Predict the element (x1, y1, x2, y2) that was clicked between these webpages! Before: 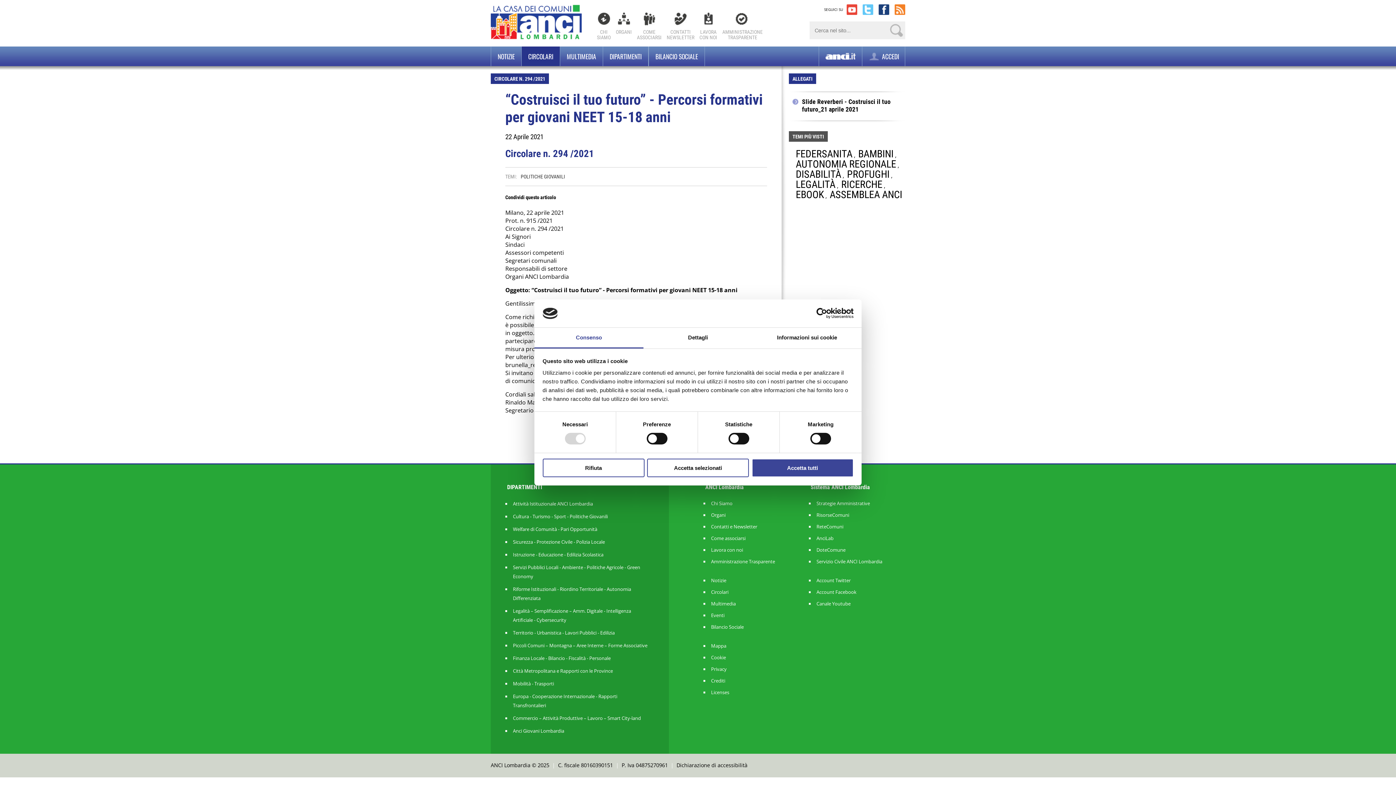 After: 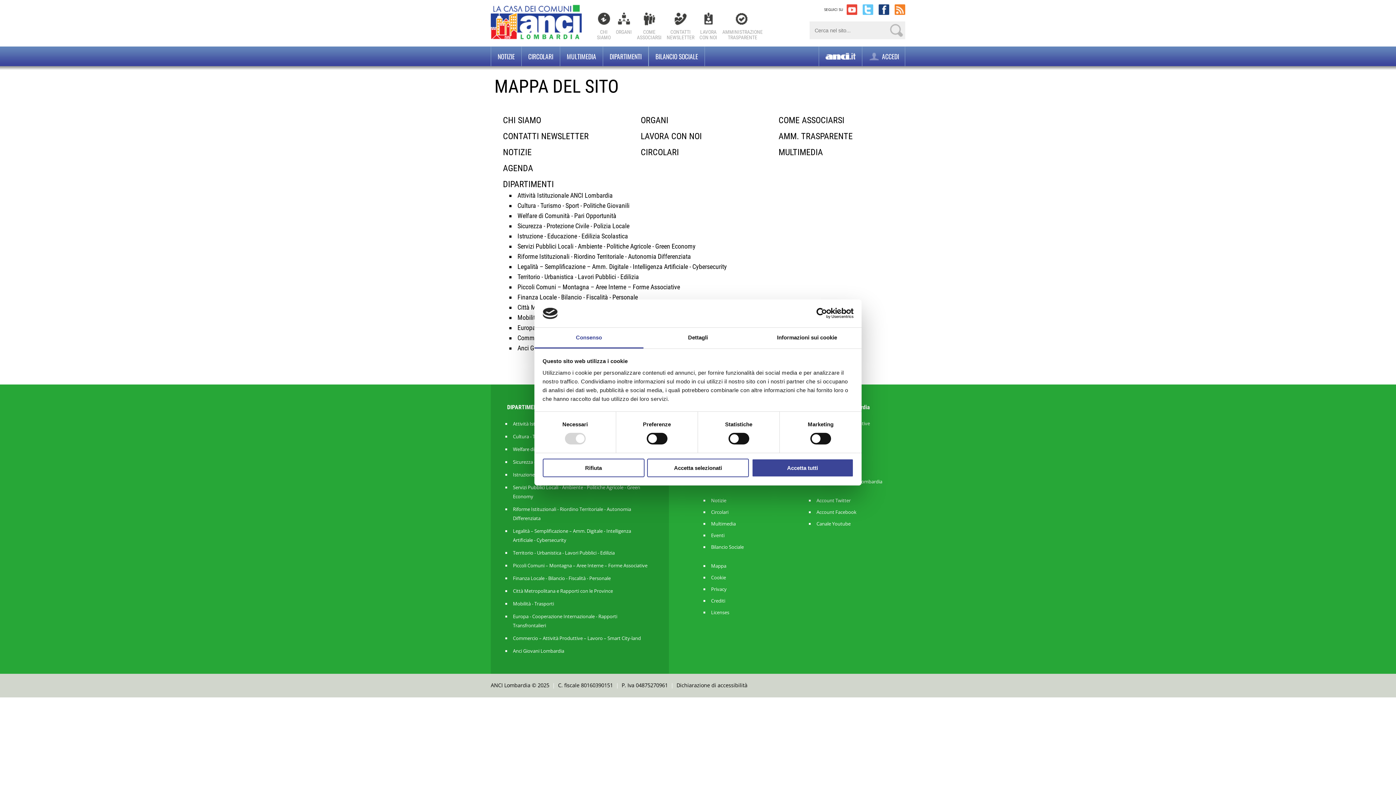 Action: label: Mappa bbox: (711, 644, 778, 648)